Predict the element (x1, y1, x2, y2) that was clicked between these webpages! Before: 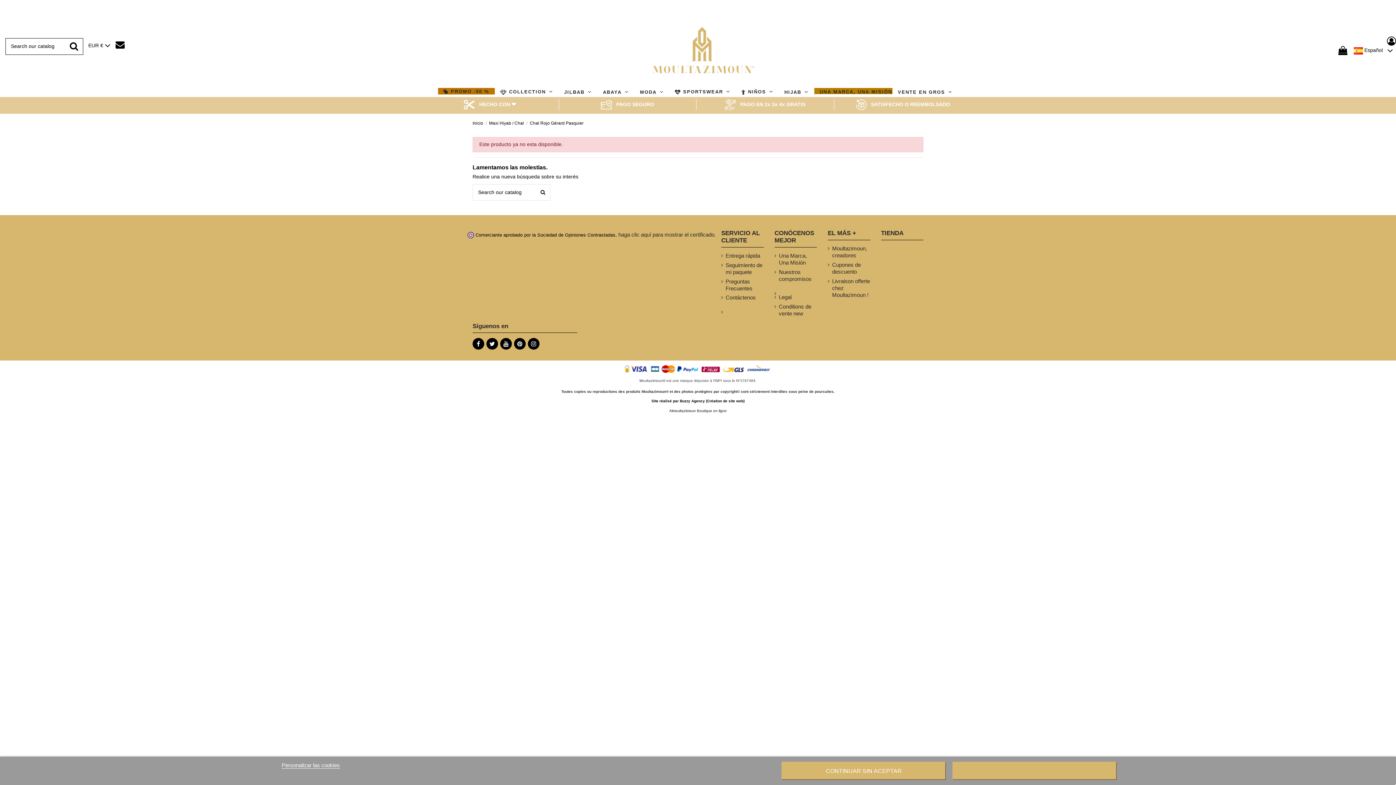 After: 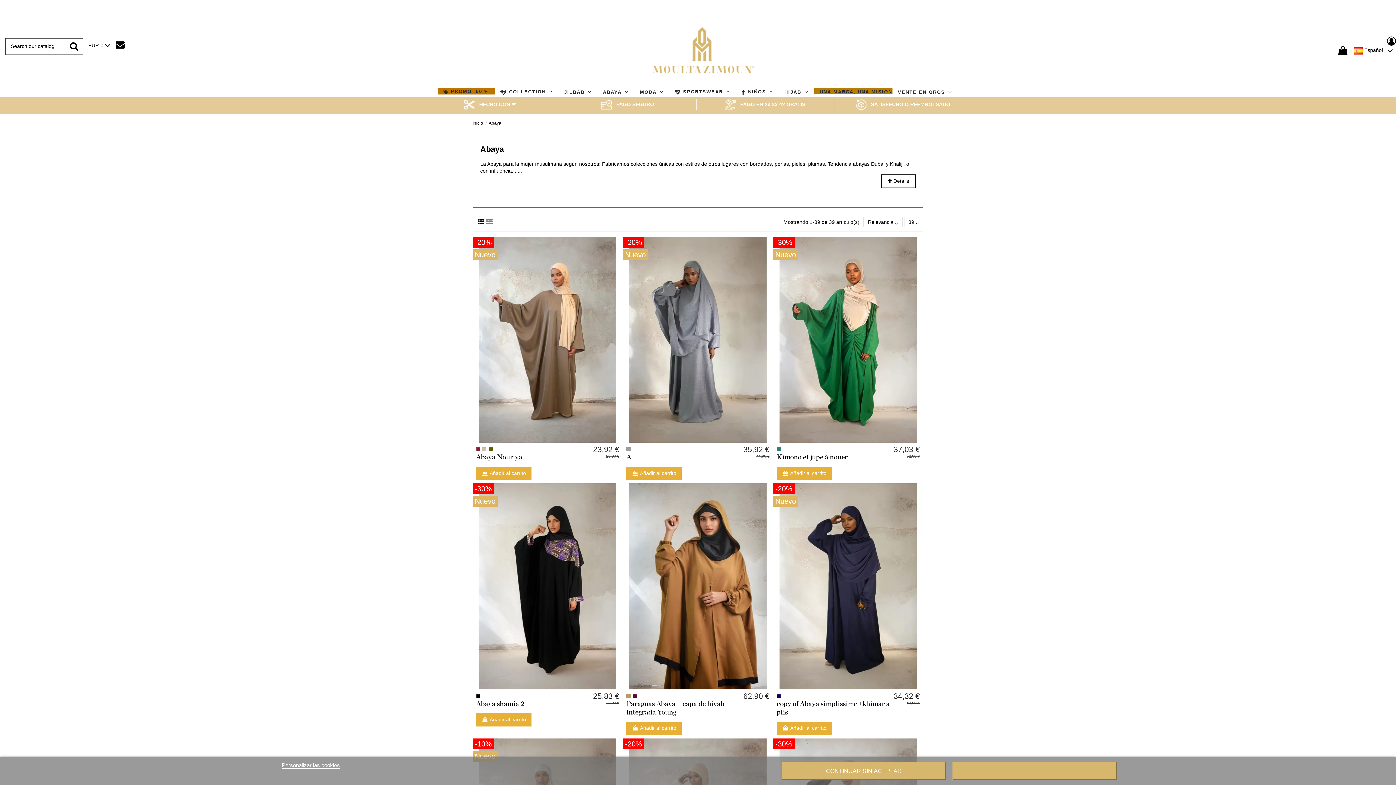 Action: bbox: (597, 87, 634, 94) label: ABAYA 